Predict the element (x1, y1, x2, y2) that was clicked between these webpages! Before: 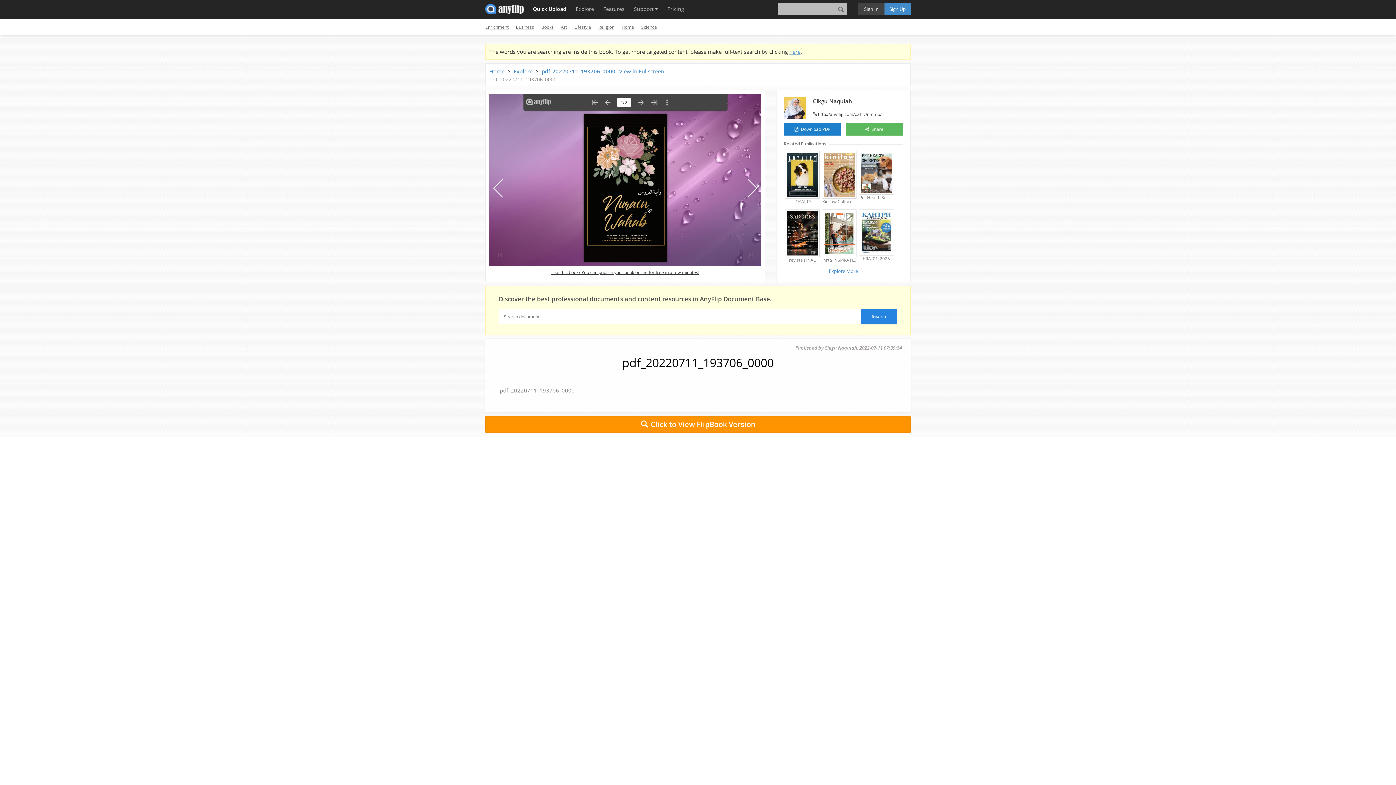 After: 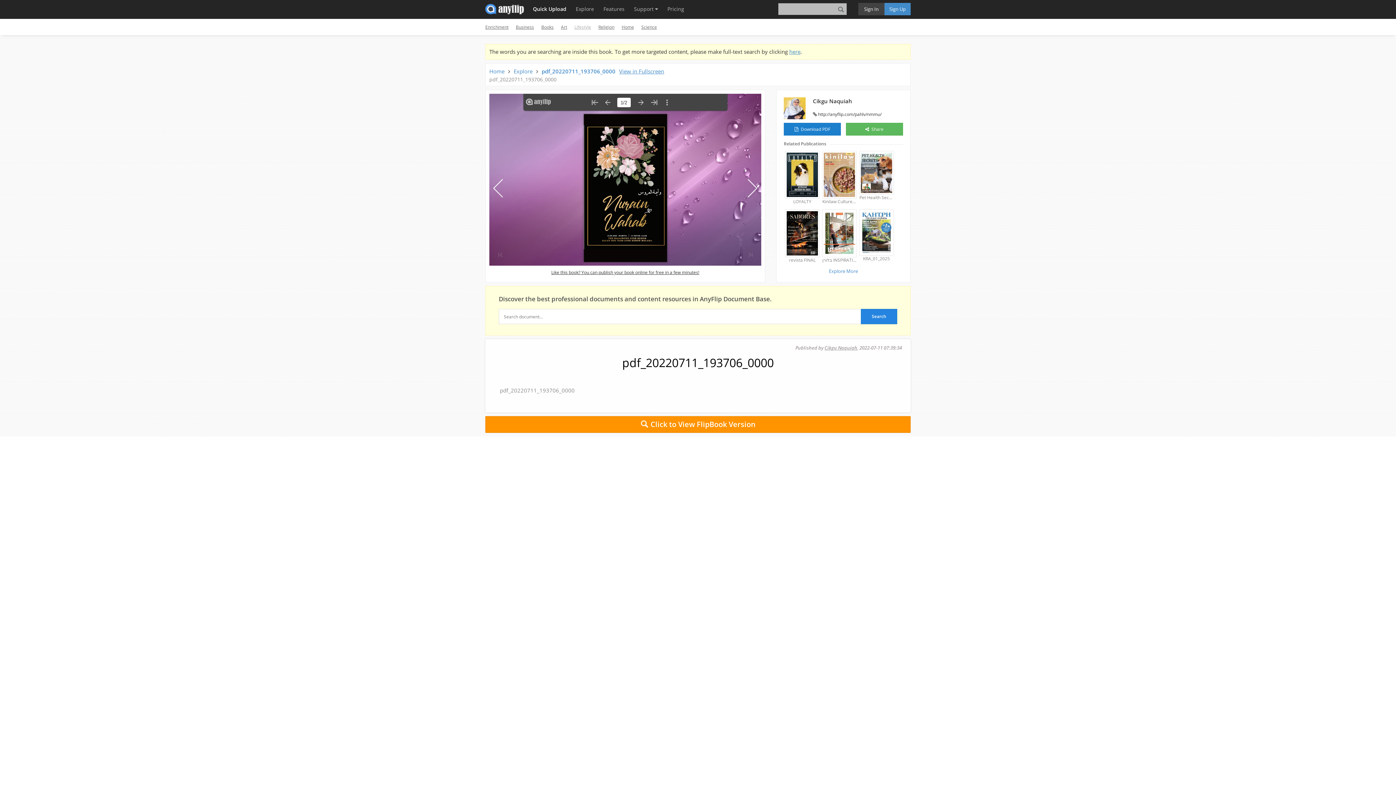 Action: bbox: (574, 24, 591, 30) label: Lifestyle